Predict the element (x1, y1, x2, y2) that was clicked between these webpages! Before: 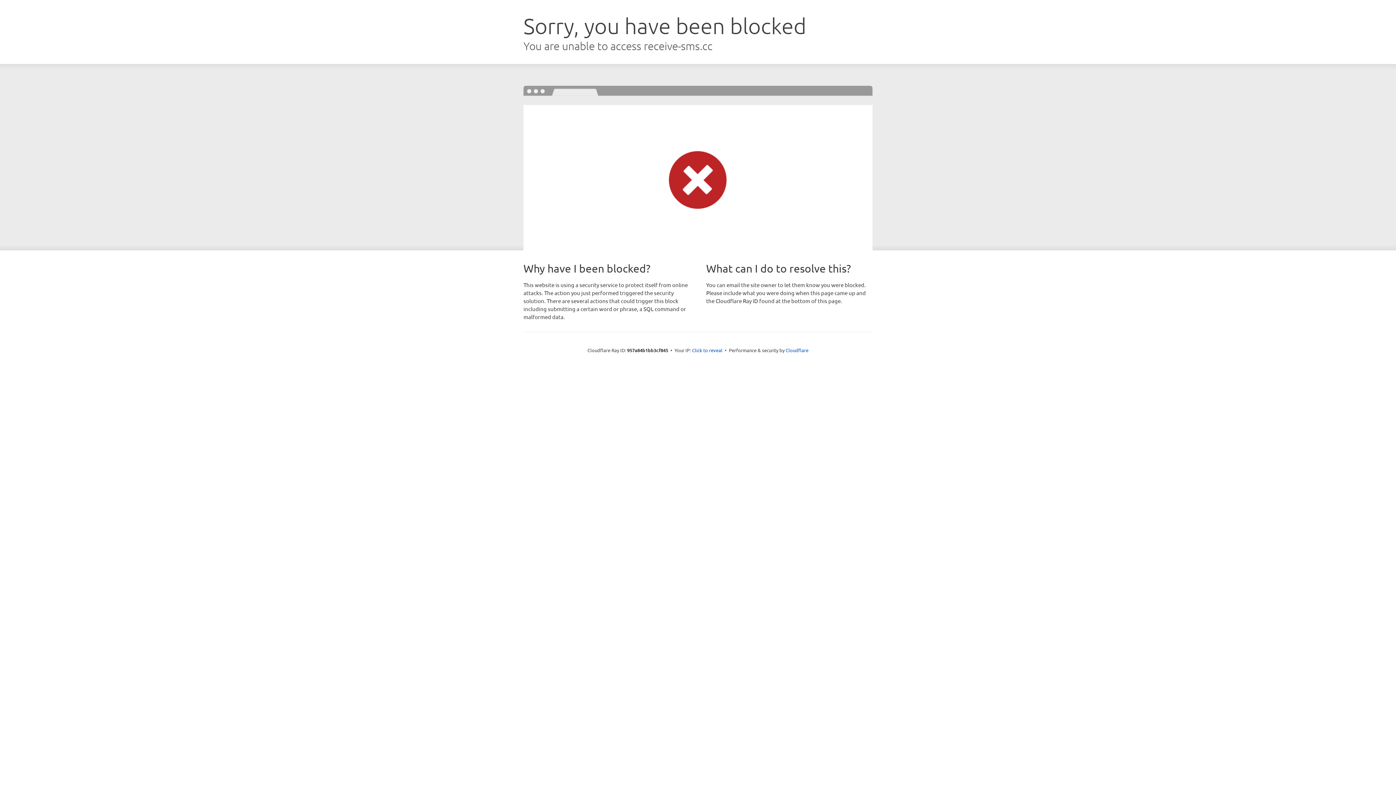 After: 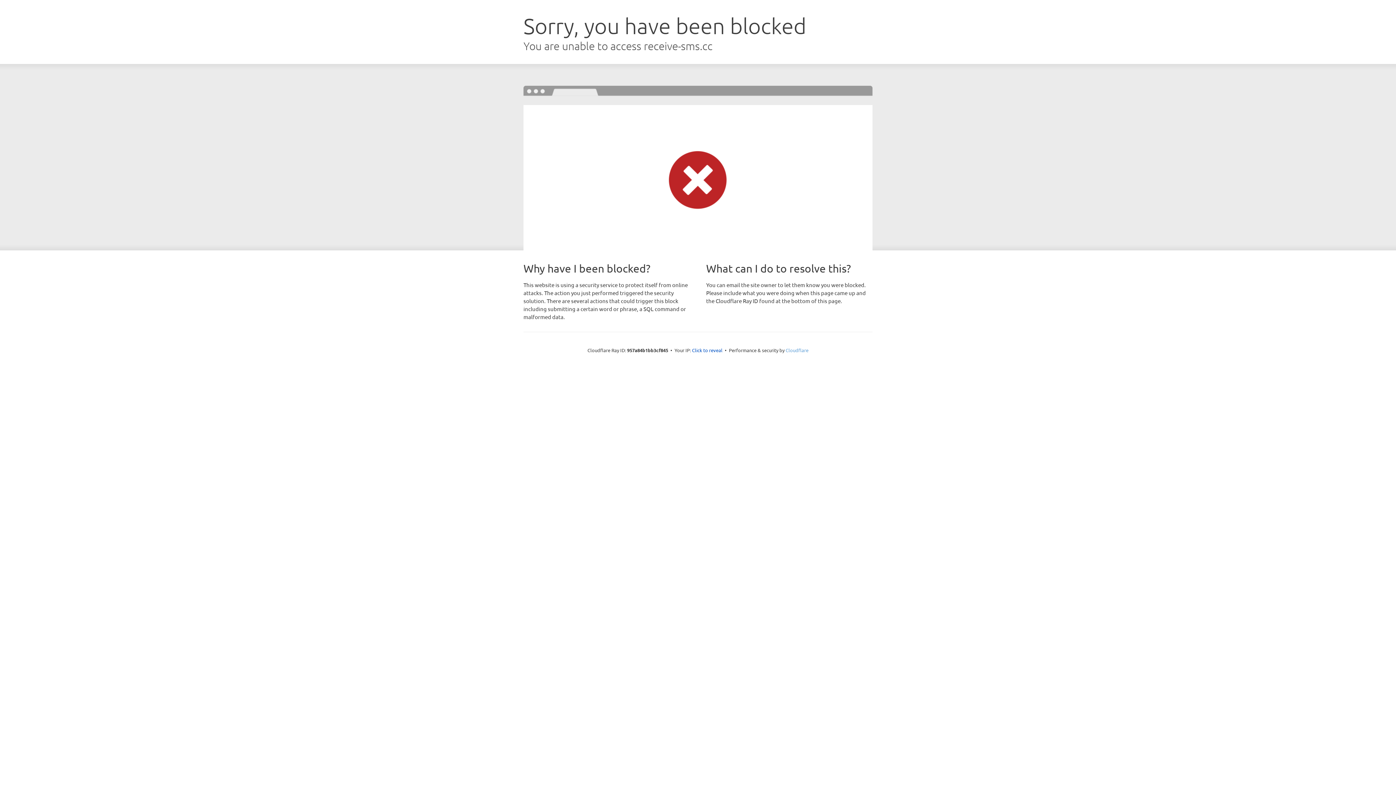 Action: bbox: (785, 347, 808, 353) label: Cloudflare